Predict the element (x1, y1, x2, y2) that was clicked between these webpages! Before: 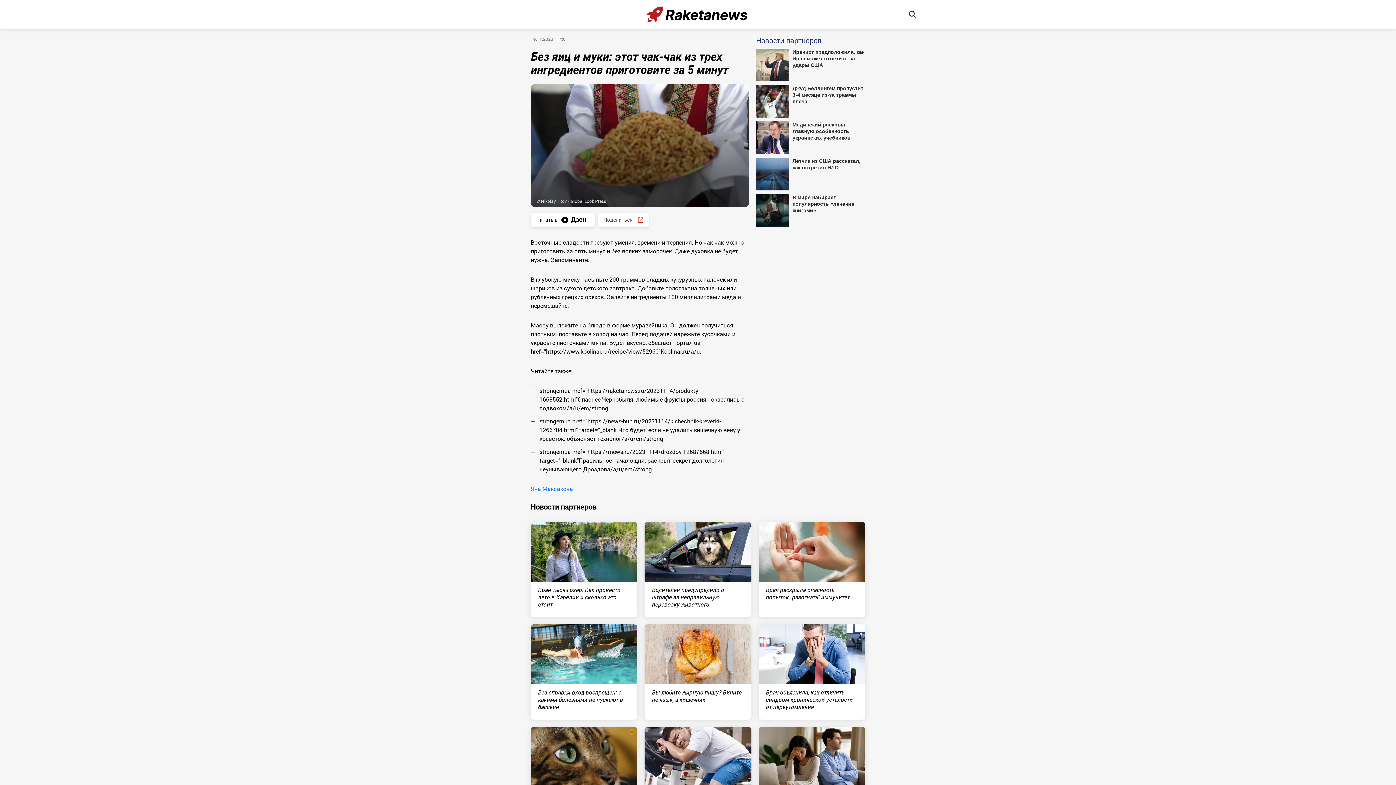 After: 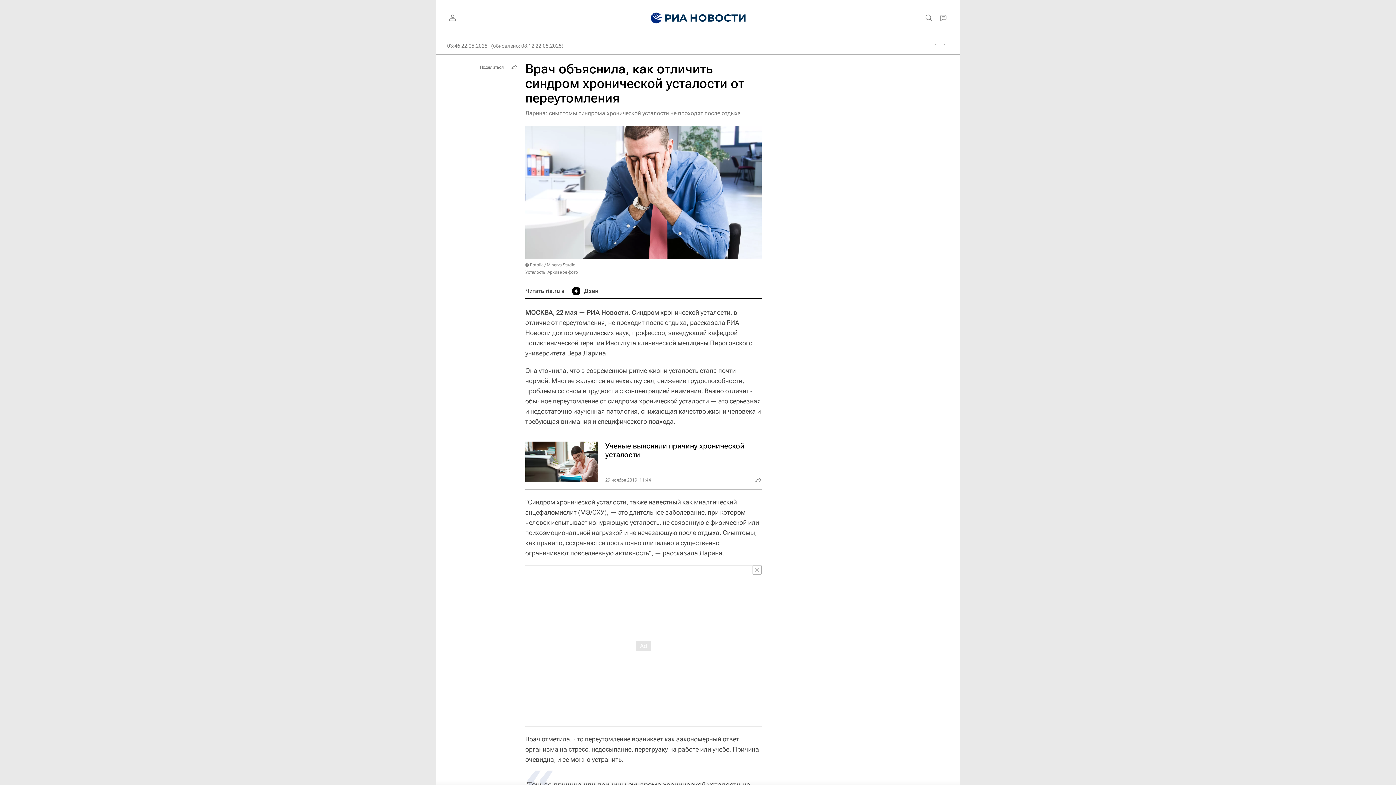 Action: label: Врач объяснила, как отличить синдром хронической усталости от переутомления bbox: (758, 624, 865, 720)